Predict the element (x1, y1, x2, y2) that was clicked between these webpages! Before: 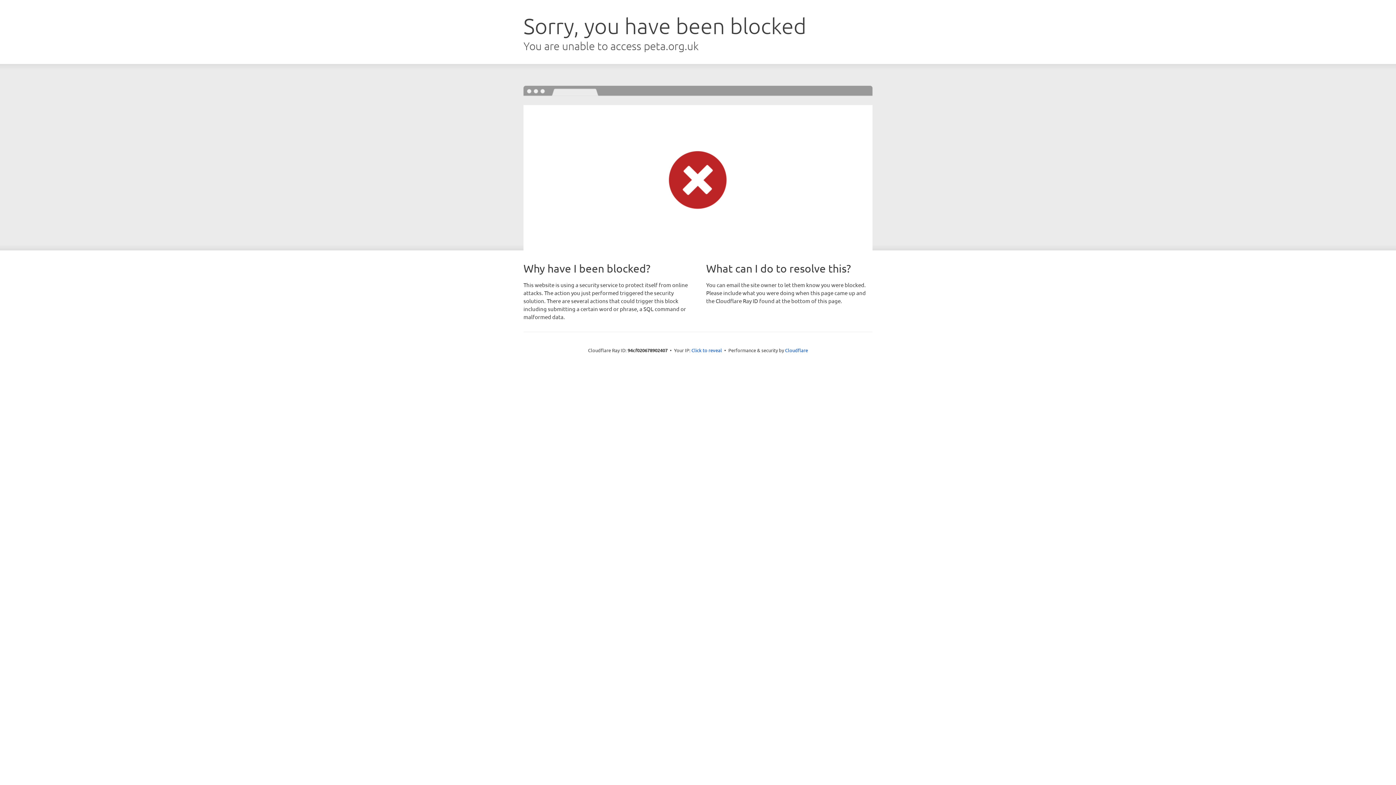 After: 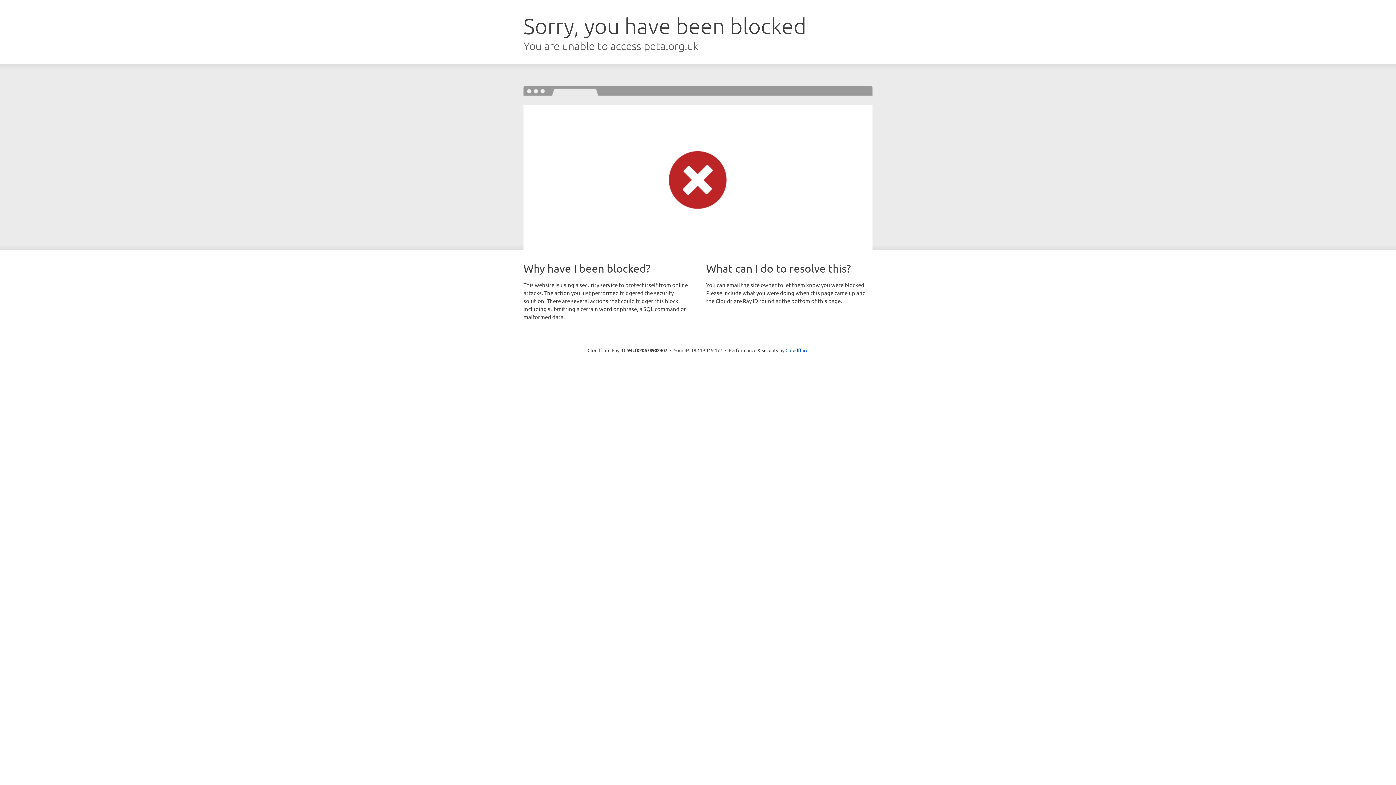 Action: label: Click to reveal bbox: (691, 346, 722, 353)